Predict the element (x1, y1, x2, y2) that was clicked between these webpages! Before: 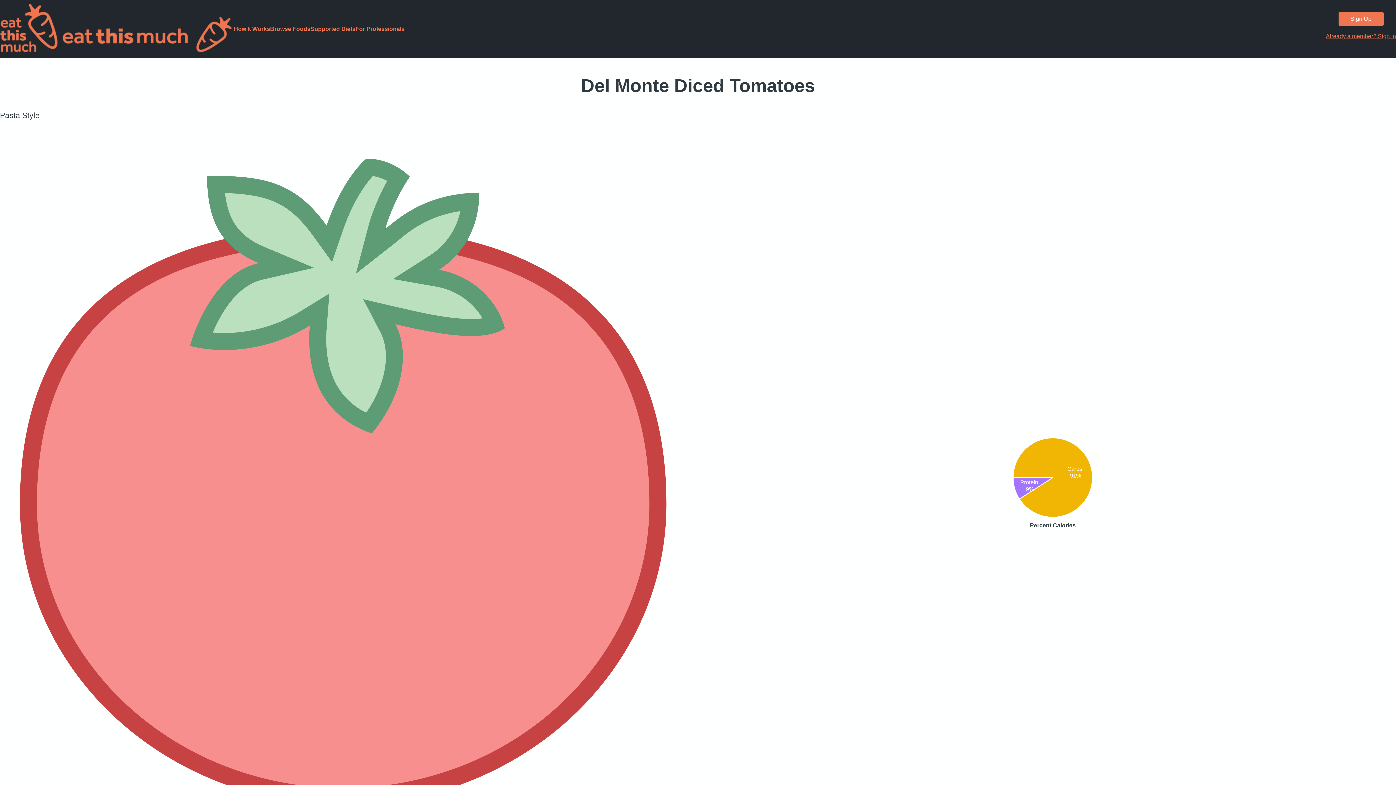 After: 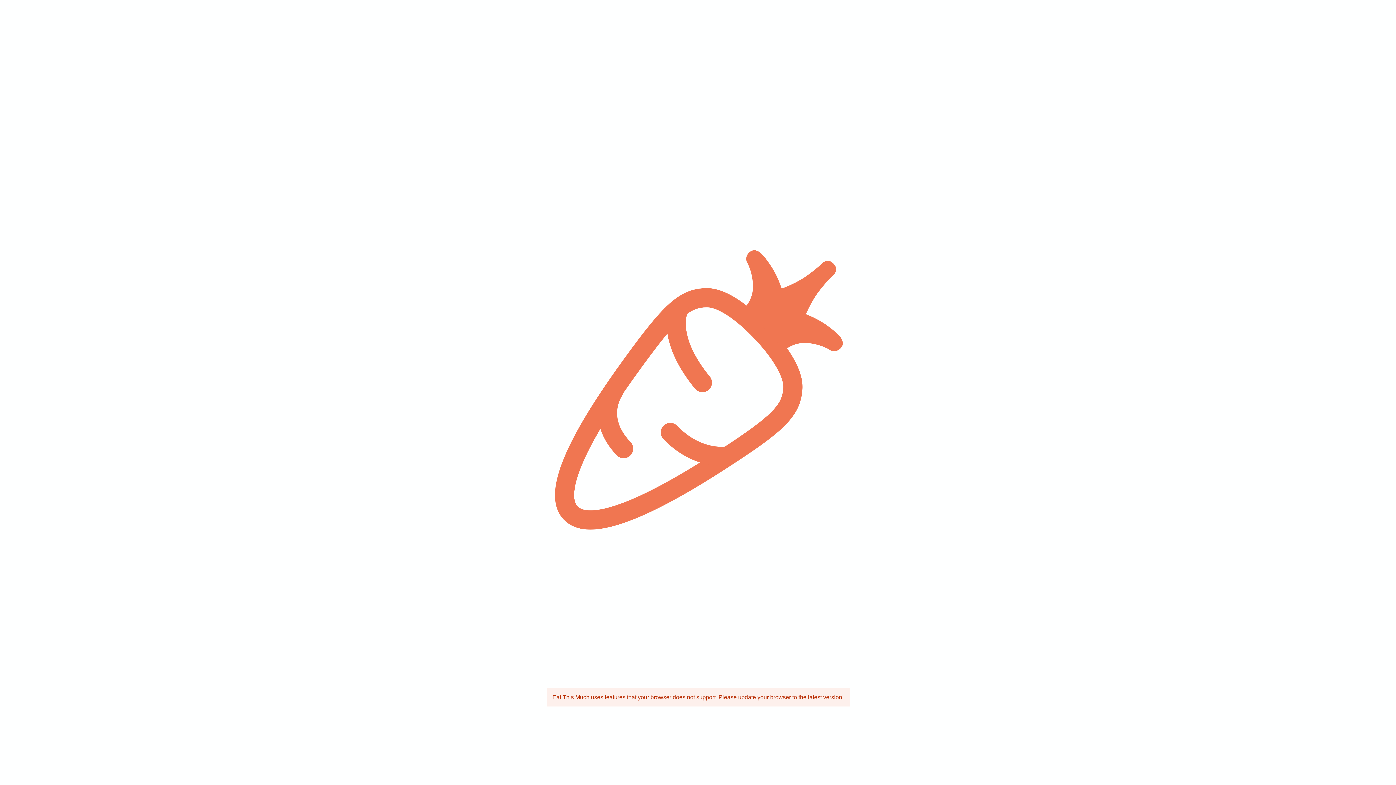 Action: label: Already a member? Sign in bbox: (1326, 33, 1396, 39)